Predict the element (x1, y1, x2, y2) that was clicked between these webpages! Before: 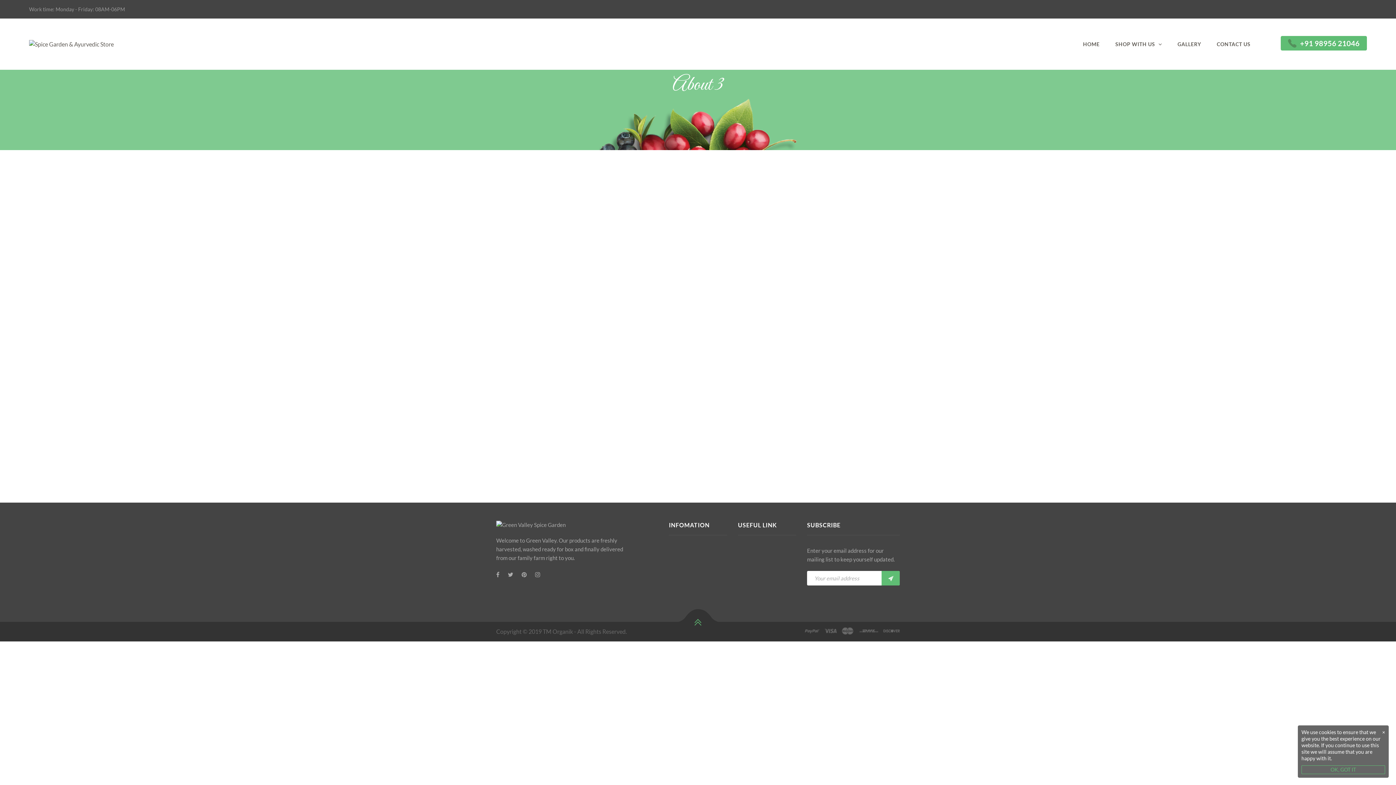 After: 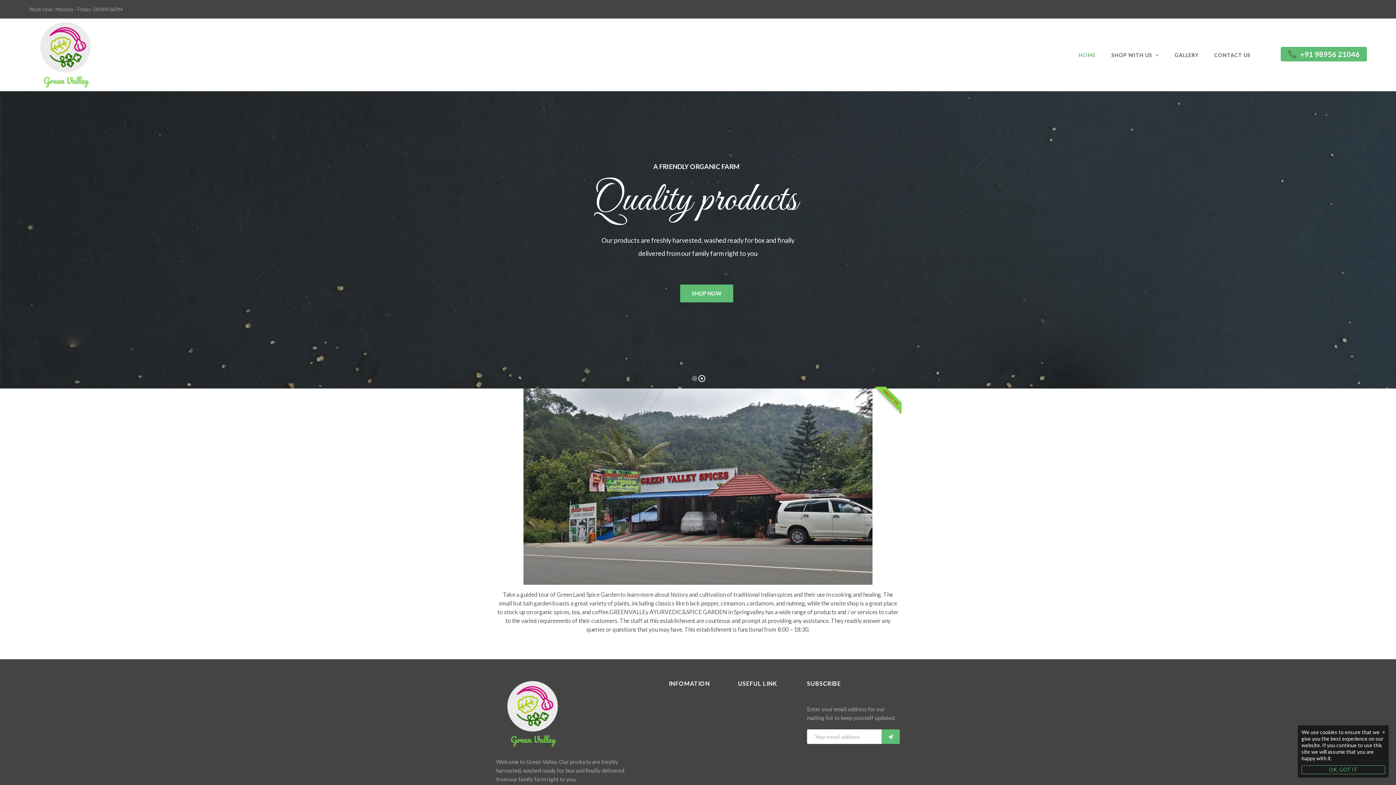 Action: bbox: (29, 40, 113, 47)